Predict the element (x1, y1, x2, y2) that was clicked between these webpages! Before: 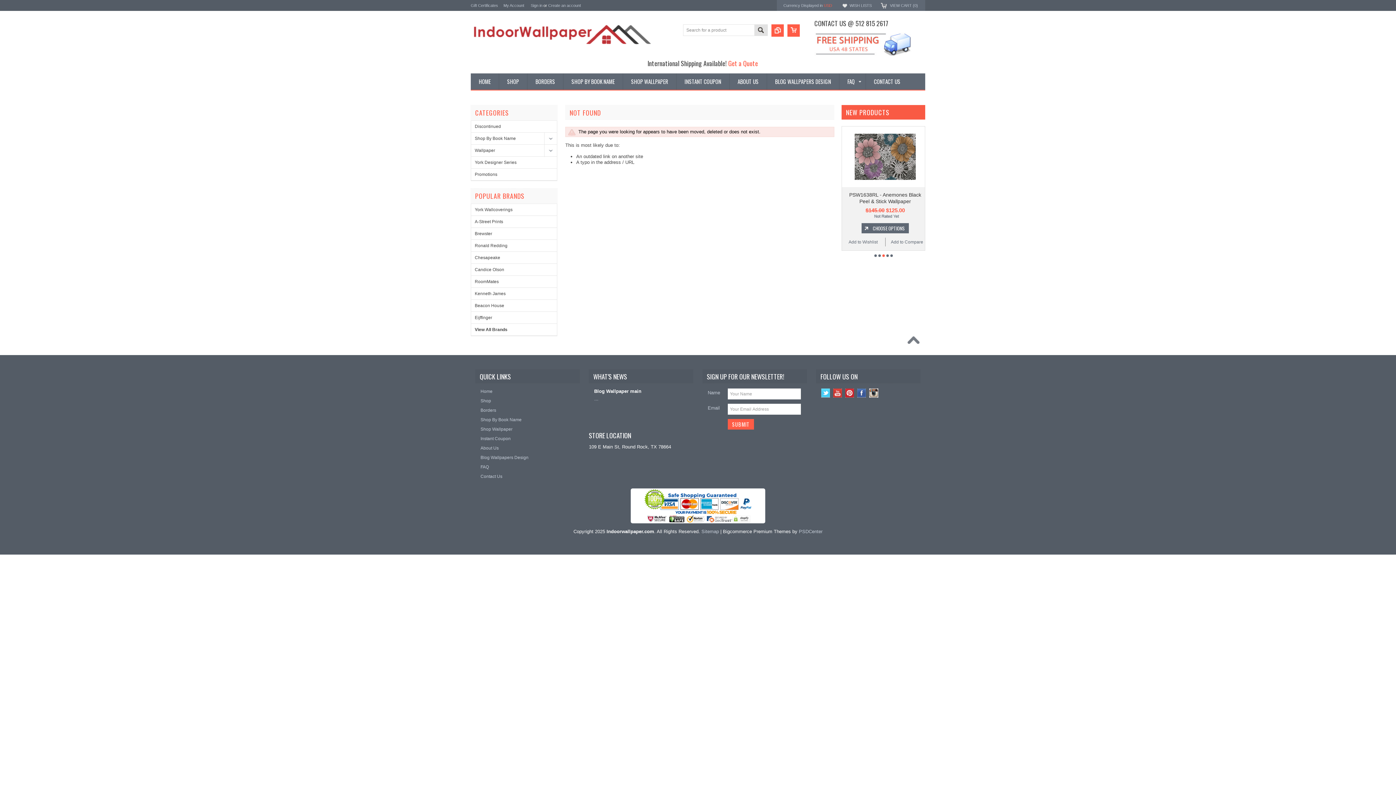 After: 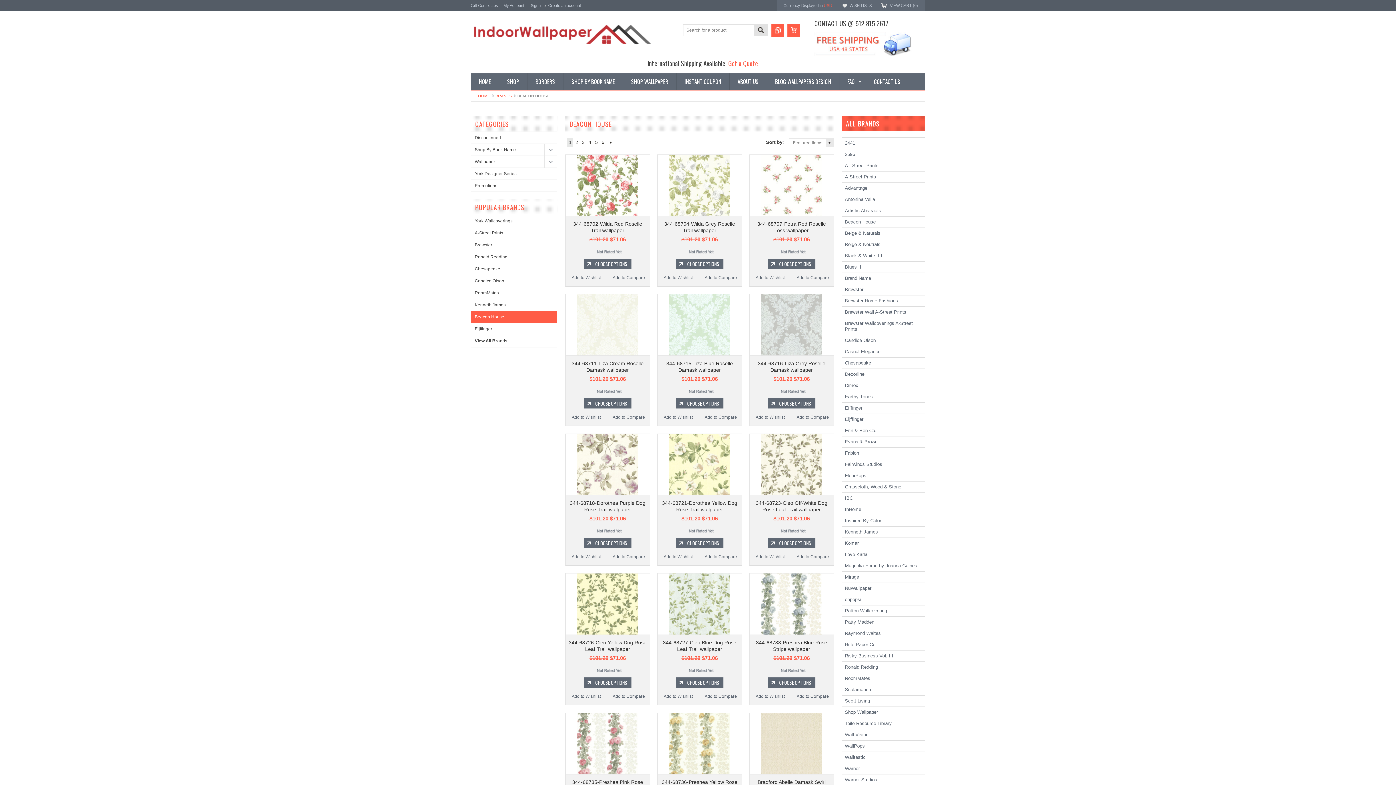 Action: bbox: (471, 300, 557, 311) label: Beacon House